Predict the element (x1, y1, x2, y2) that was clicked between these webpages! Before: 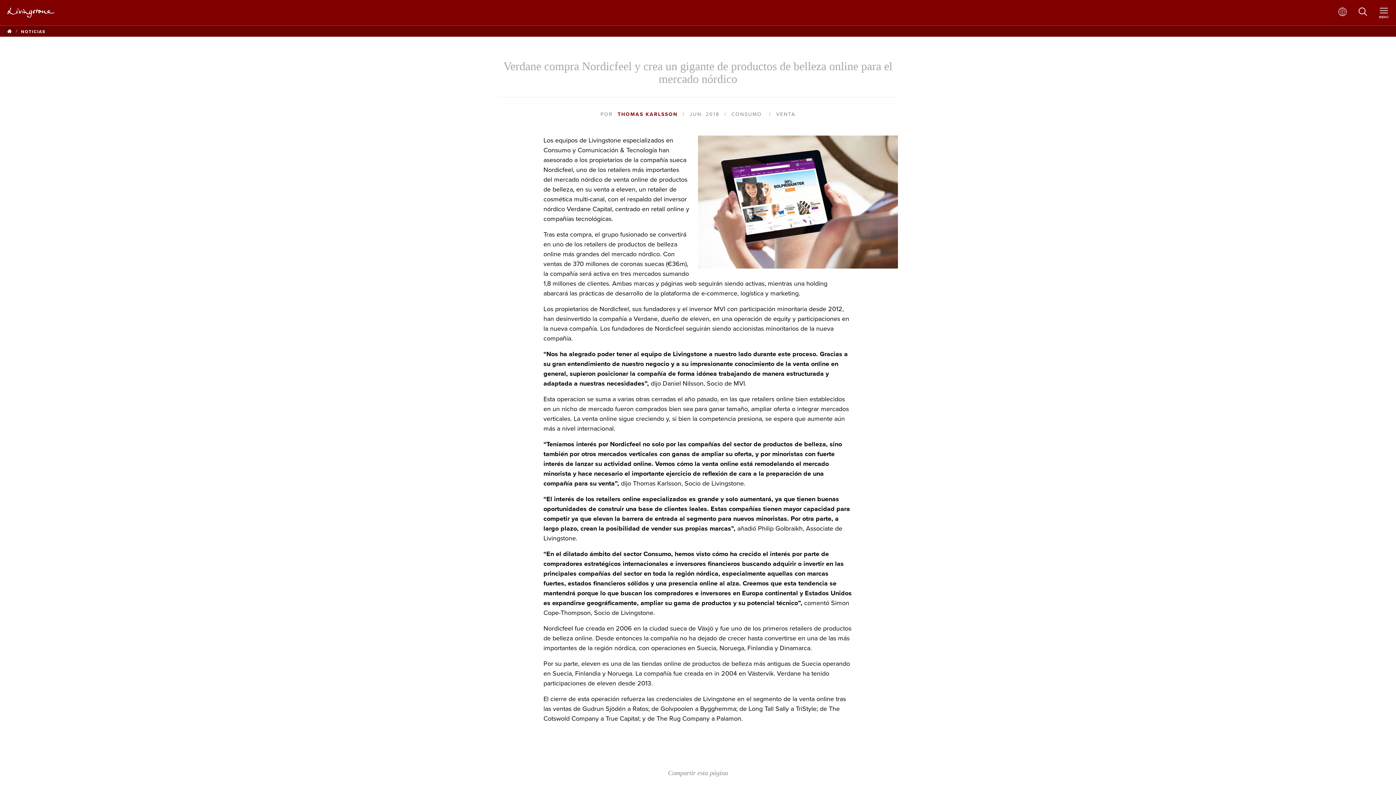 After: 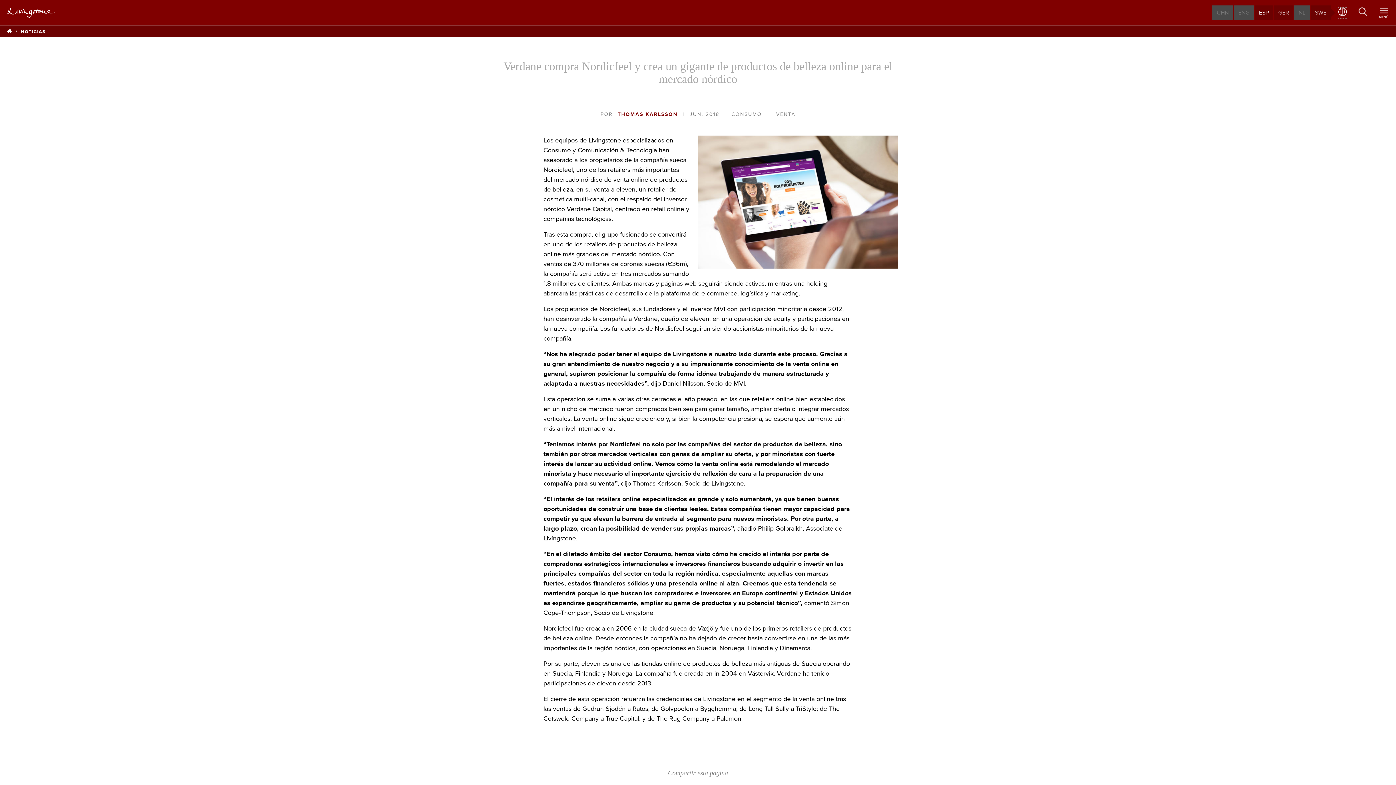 Action: label: Select Language bbox: (1338, 7, 1347, 18)